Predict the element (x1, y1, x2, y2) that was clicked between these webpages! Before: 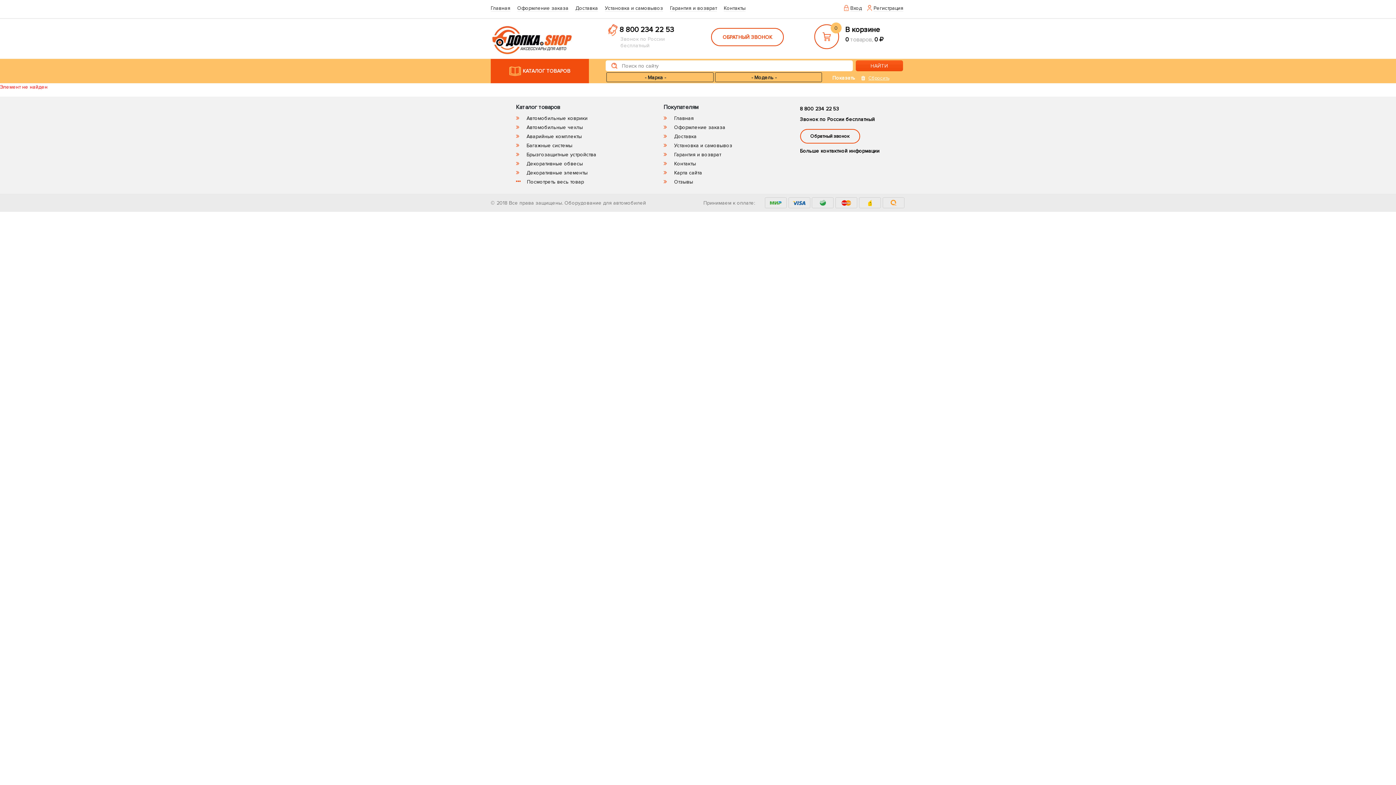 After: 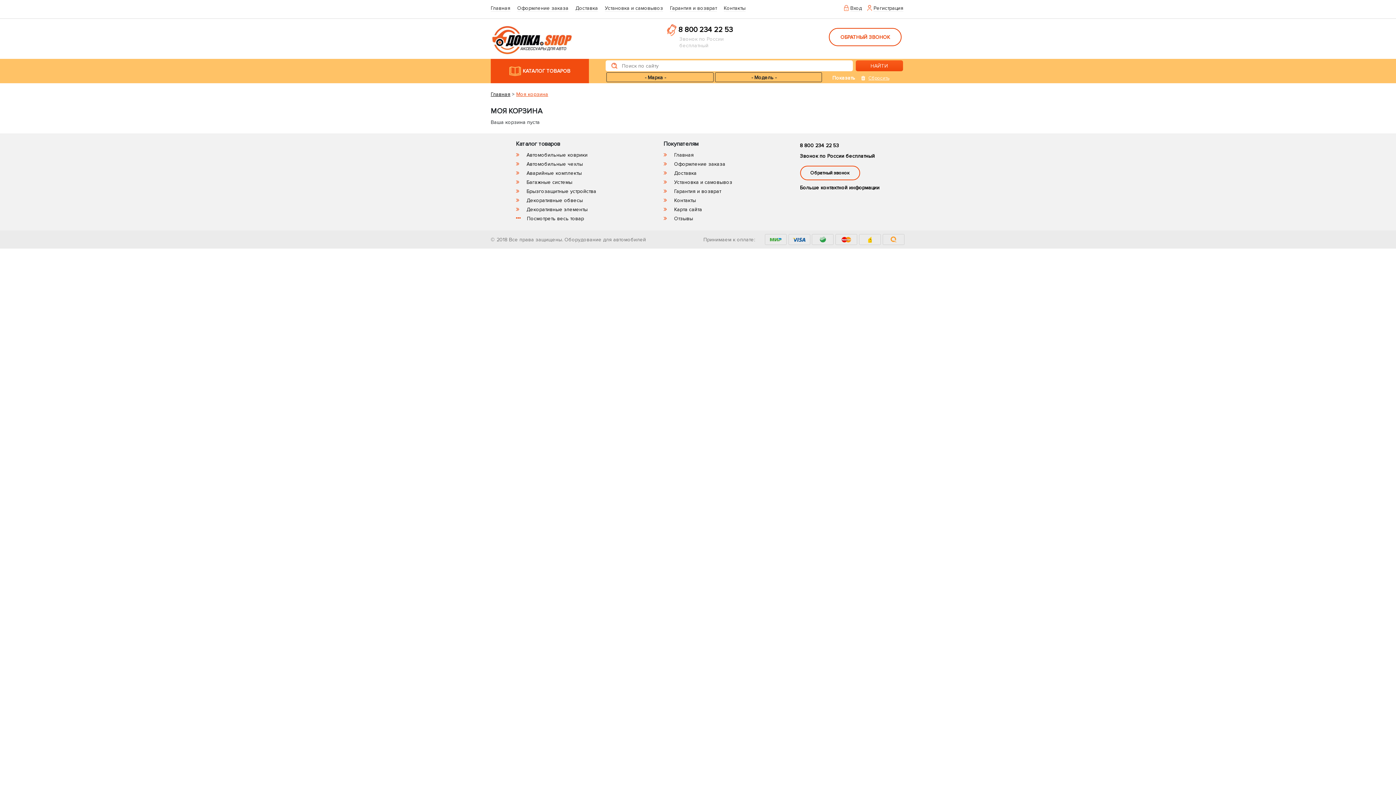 Action: bbox: (814, 24, 839, 58)